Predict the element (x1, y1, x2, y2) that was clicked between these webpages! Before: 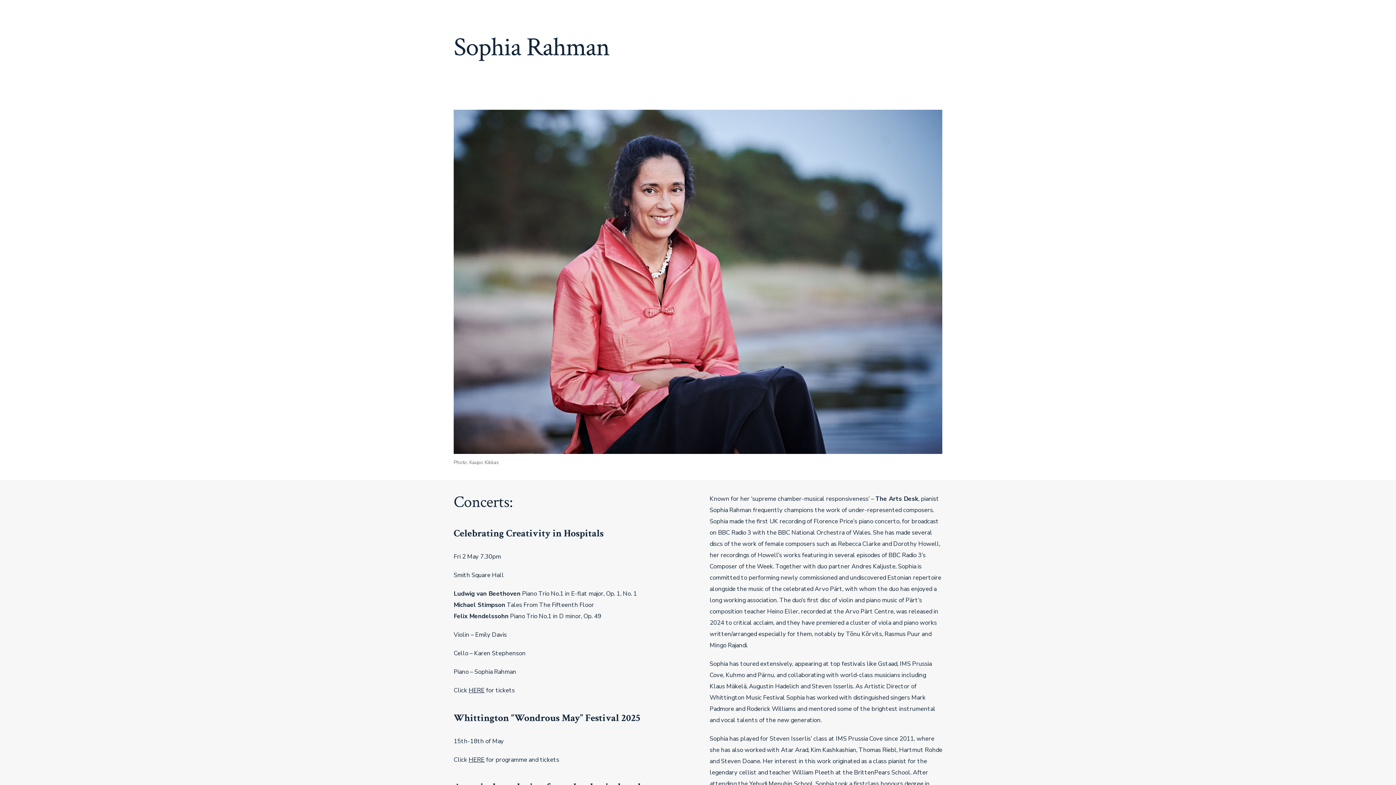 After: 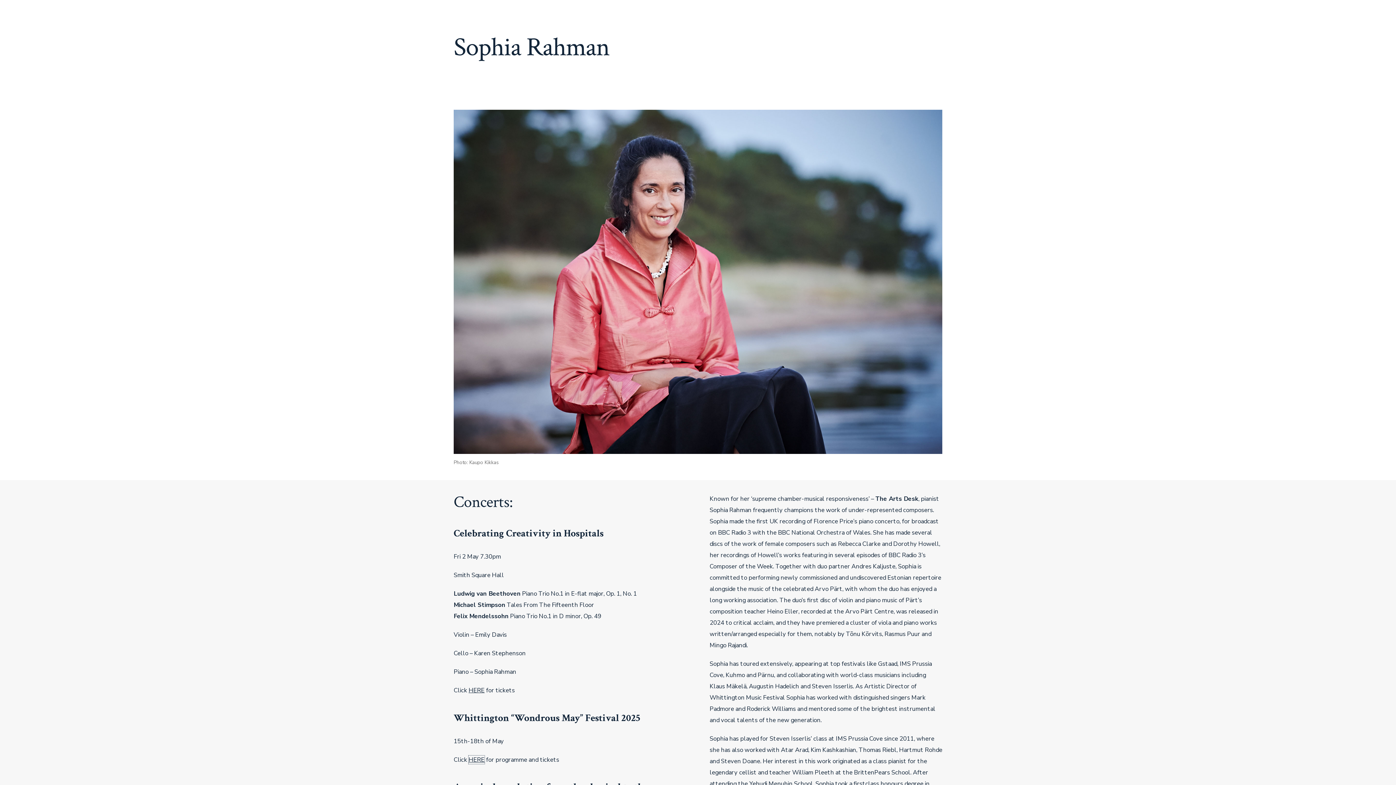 Action: bbox: (468, 755, 484, 764) label: HERE